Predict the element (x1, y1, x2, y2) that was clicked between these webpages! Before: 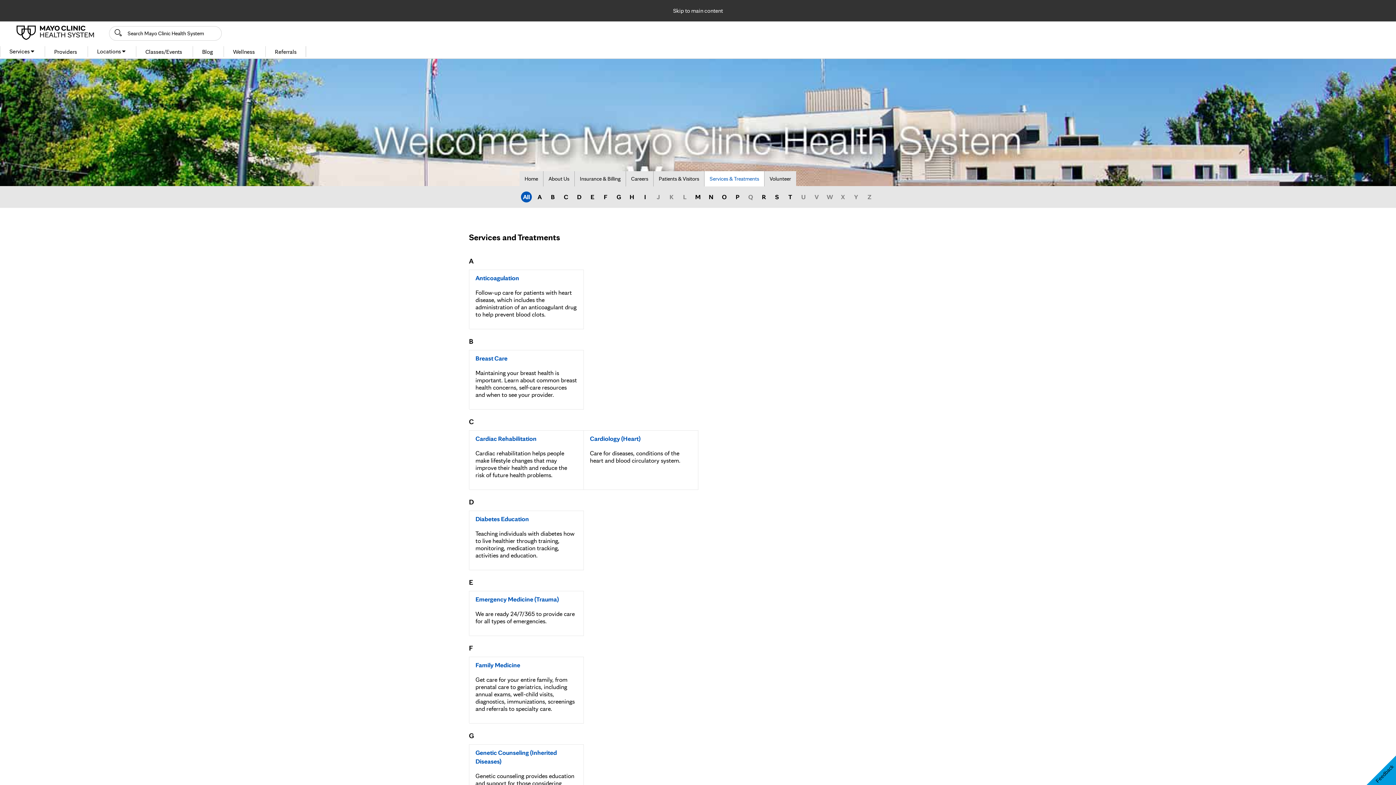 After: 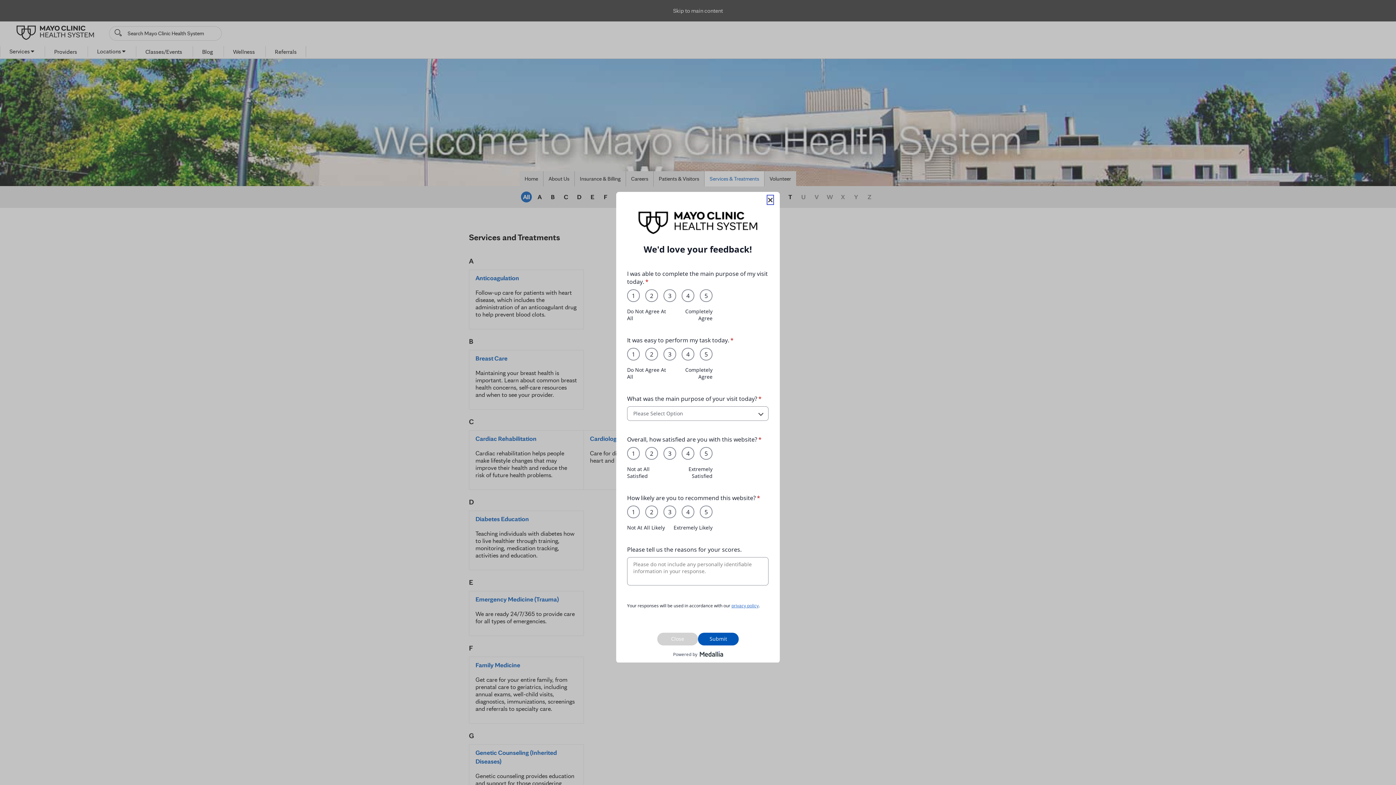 Action: bbox: (1366, 756, 1396, 785) label: Feedback